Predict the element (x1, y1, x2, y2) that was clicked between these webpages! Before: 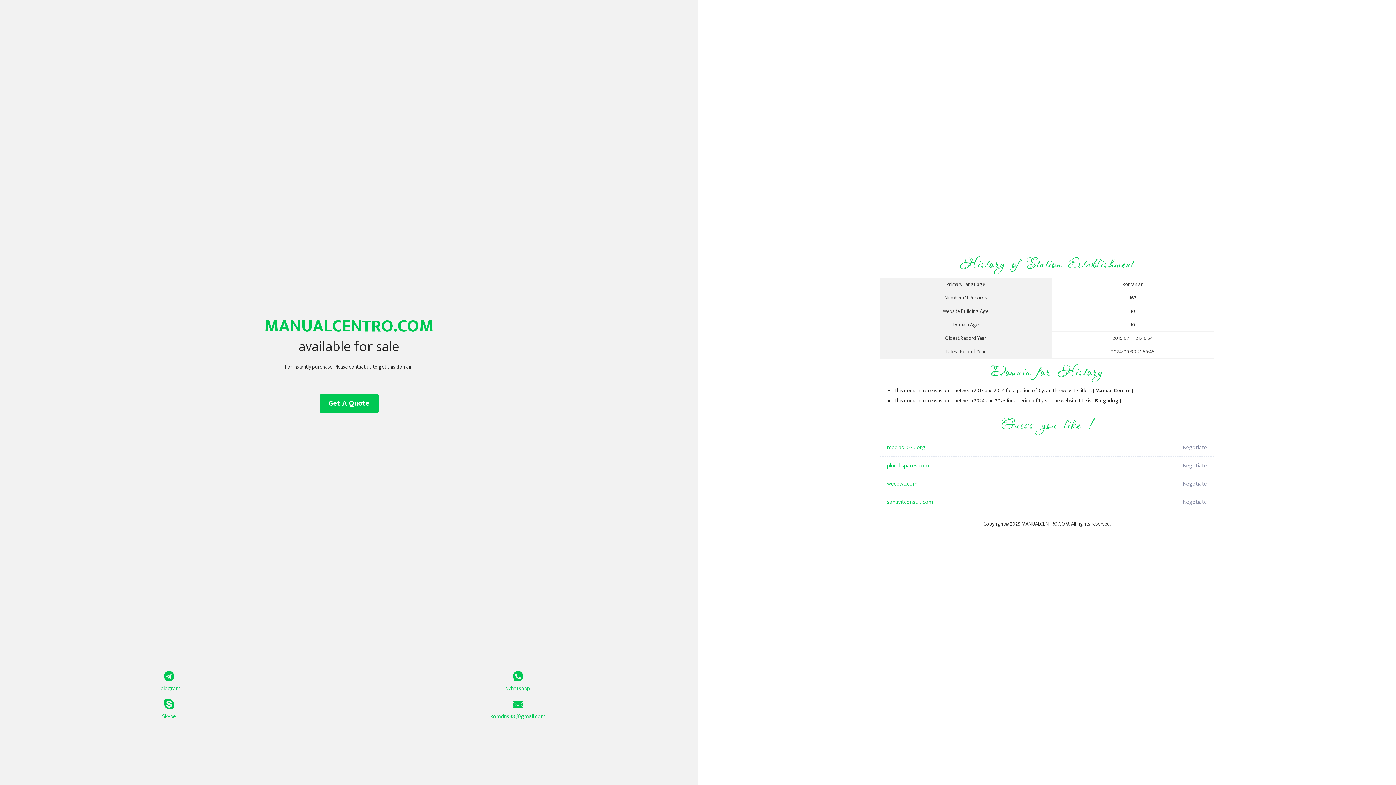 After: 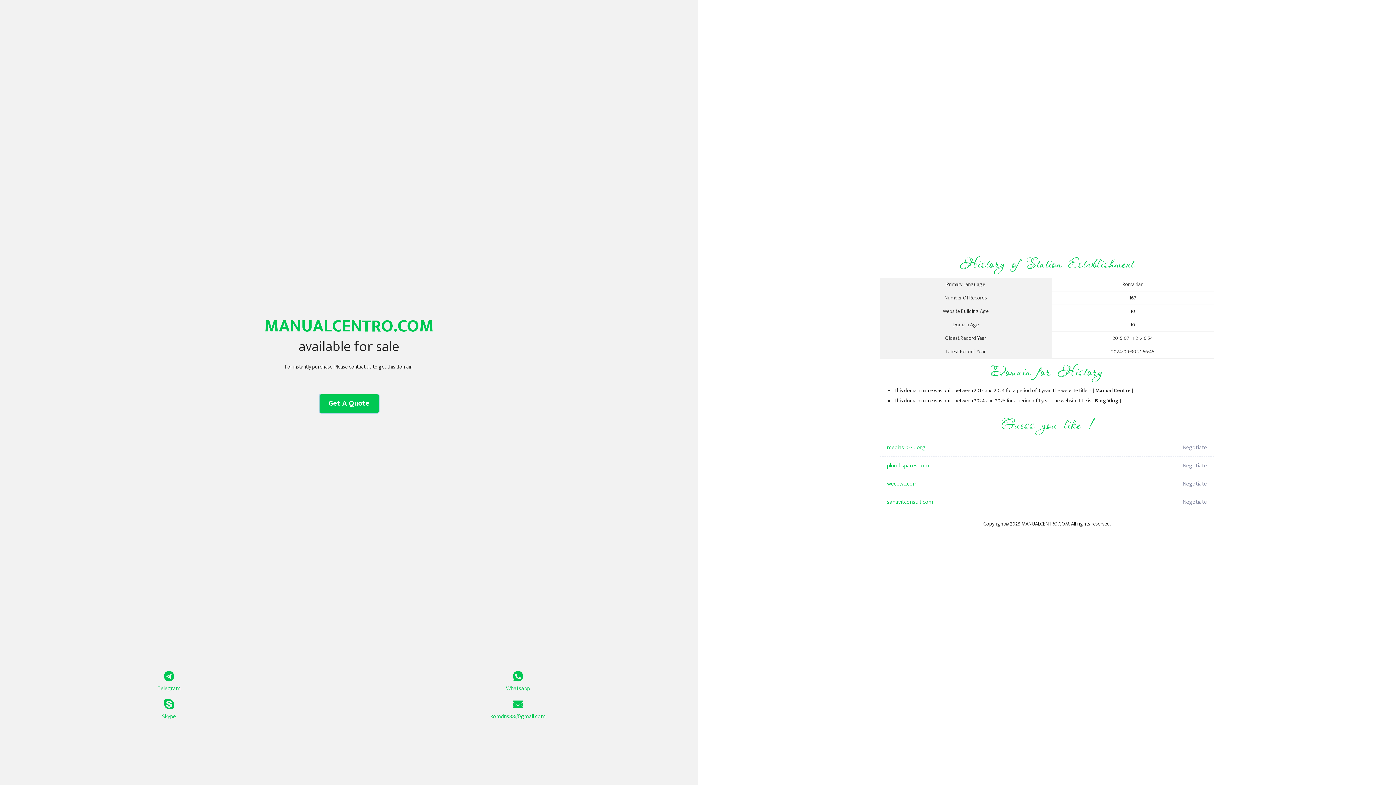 Action: bbox: (319, 394, 378, 413) label: Get A Quote